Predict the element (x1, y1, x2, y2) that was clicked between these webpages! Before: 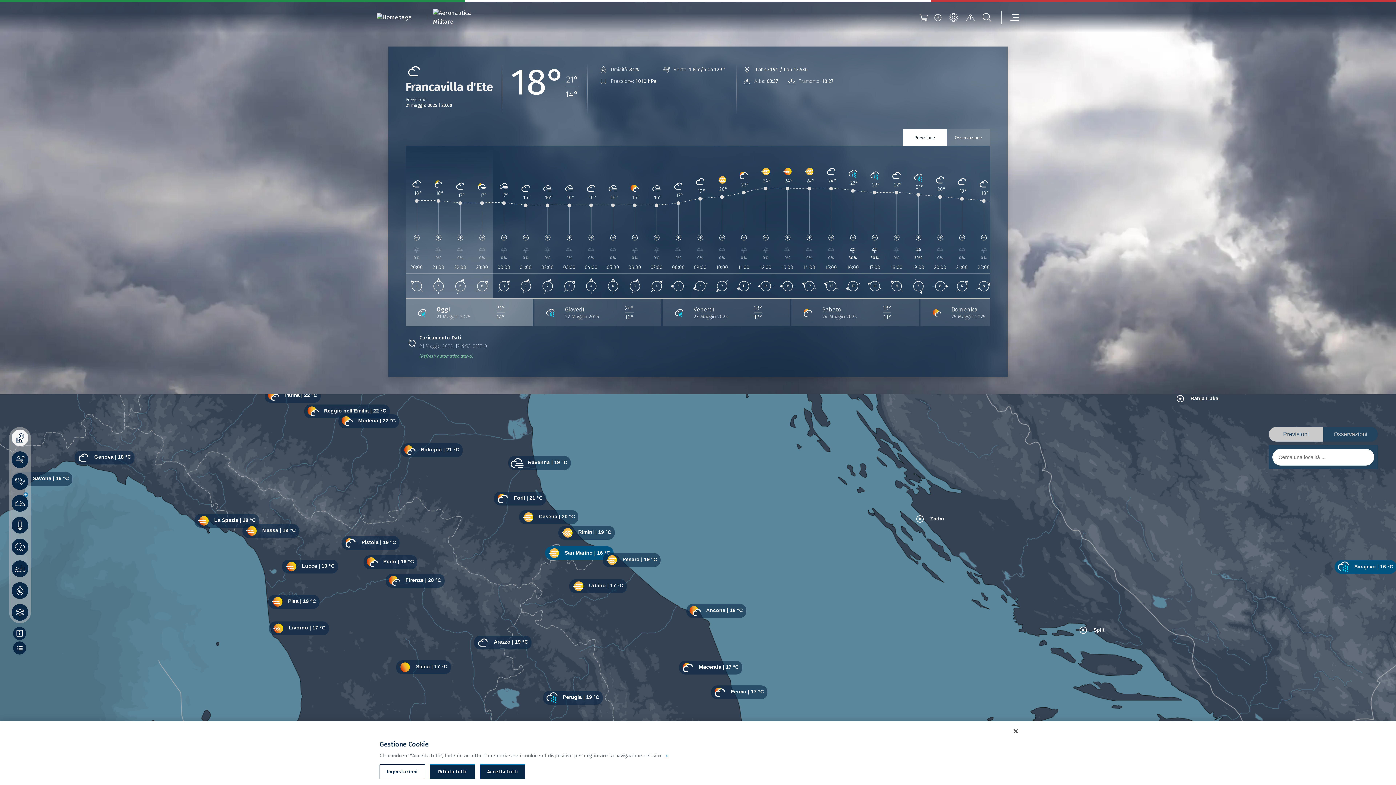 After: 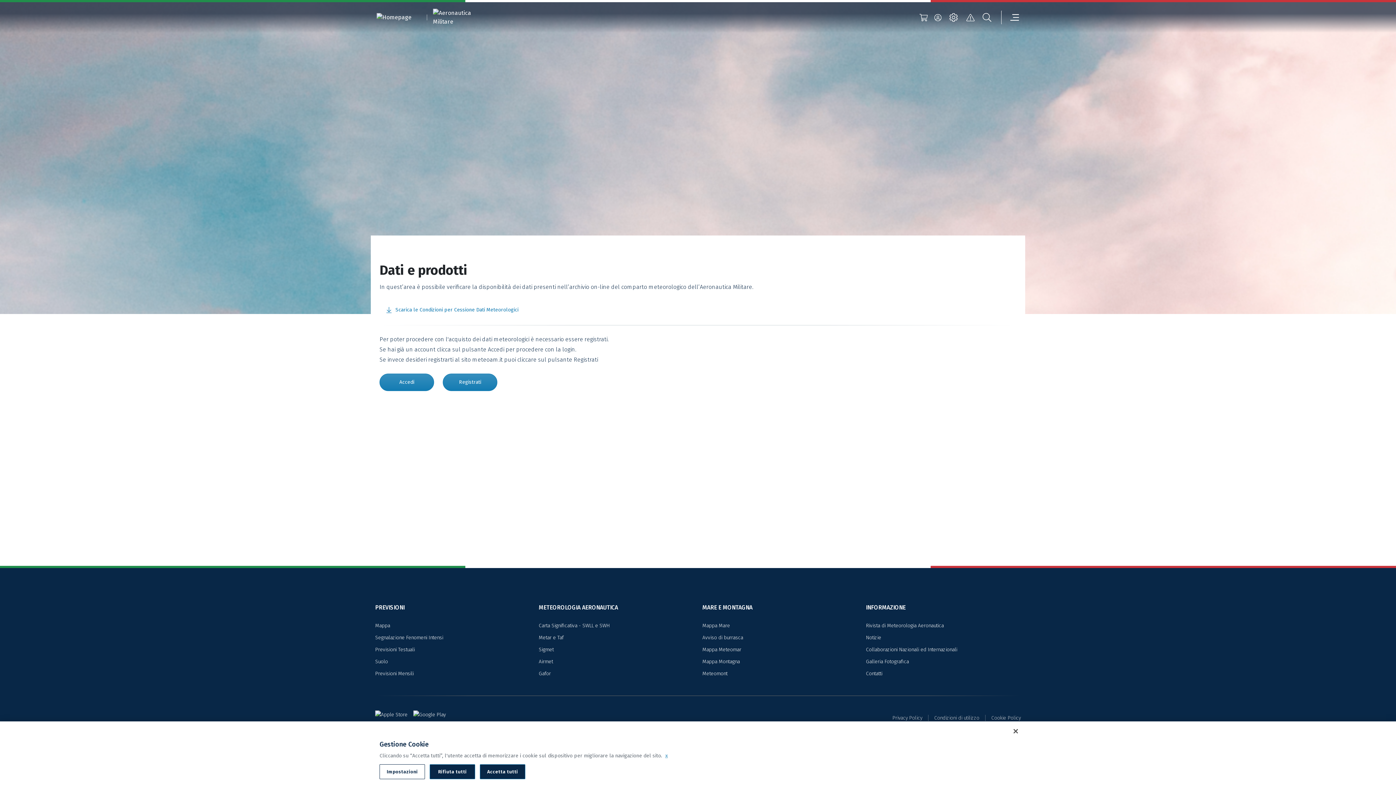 Action: bbox: (919, 10, 928, 24)